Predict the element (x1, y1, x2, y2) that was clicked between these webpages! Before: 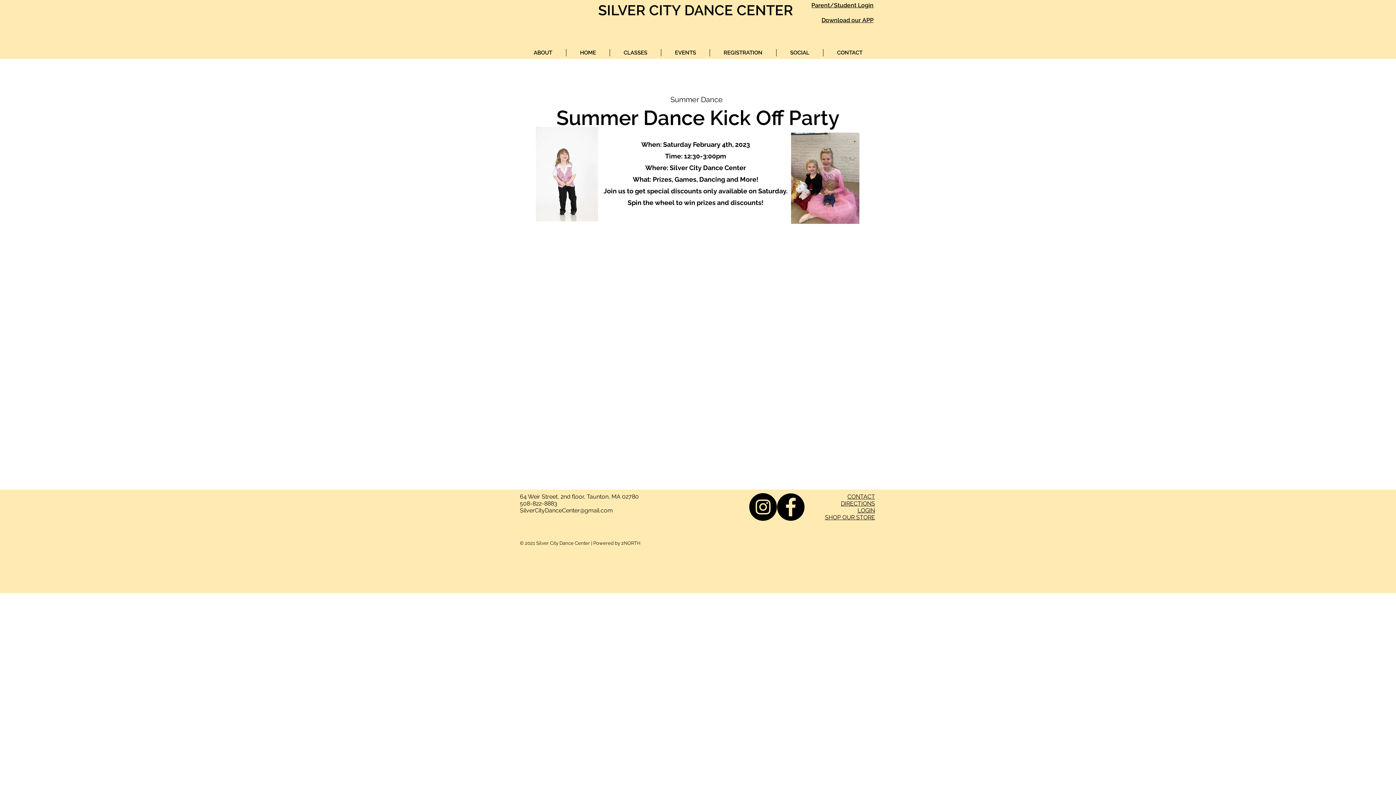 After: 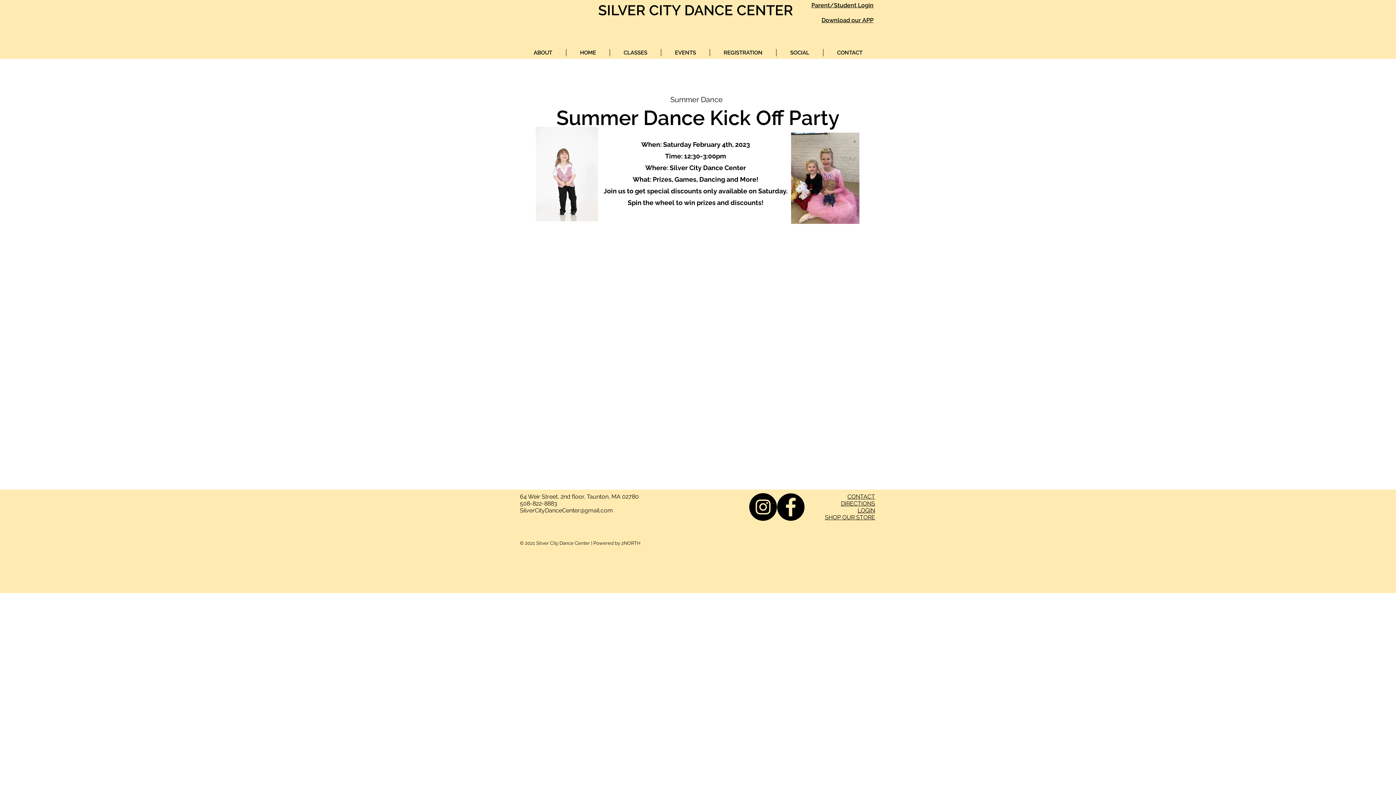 Action: bbox: (520, 49, 566, 56) label: ABOUT